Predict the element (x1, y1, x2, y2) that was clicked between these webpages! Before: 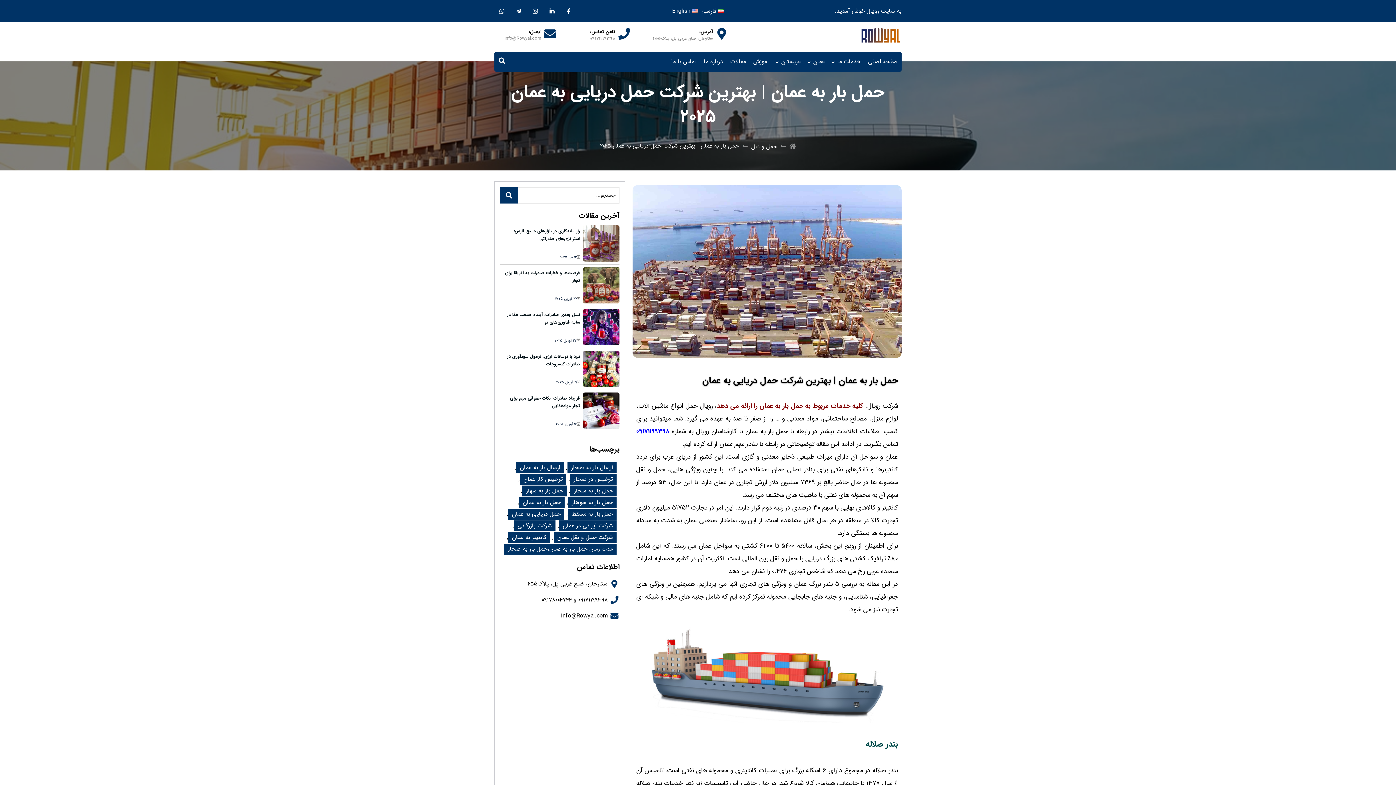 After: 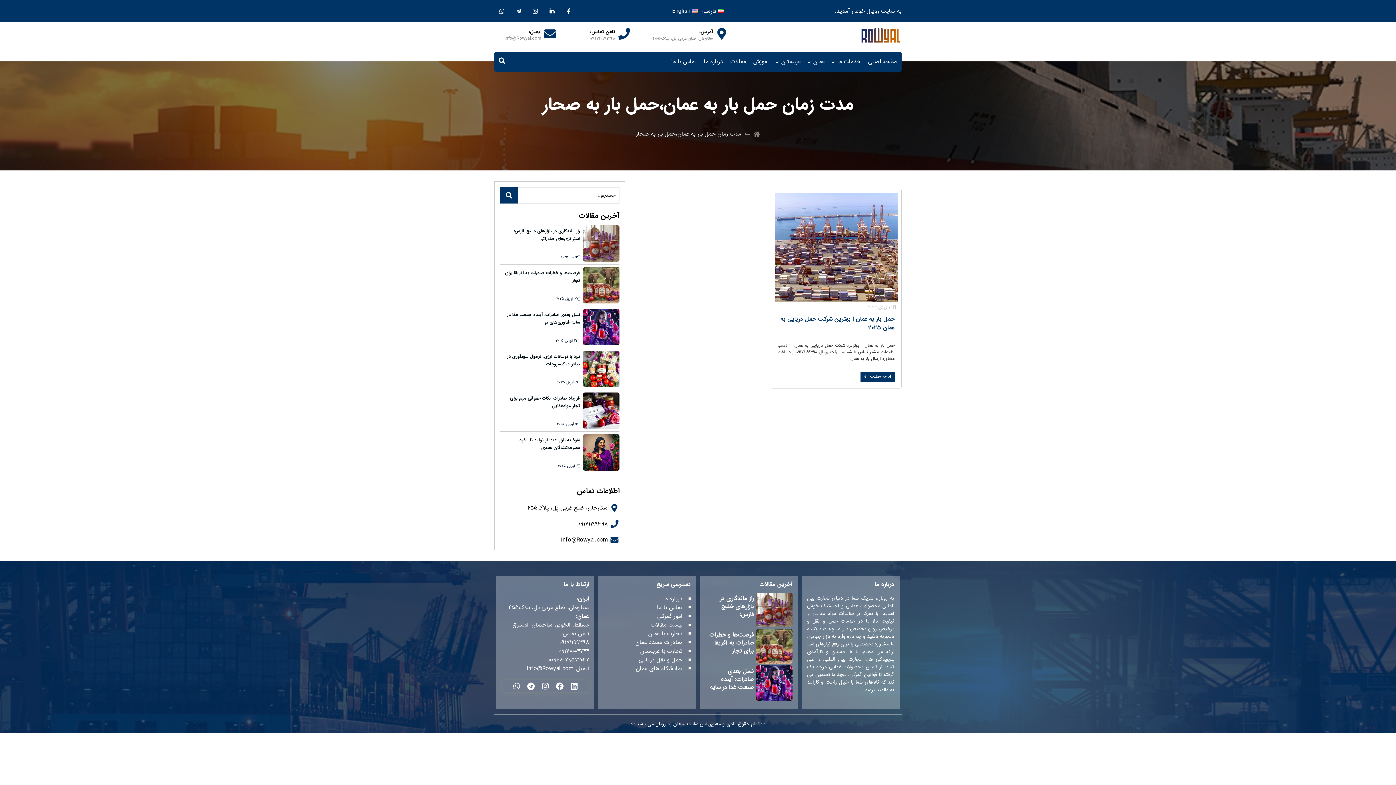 Action: label: مدت زمان حمل بار به عمان،حمل بار به صحار bbox: (504, 543, 616, 554)